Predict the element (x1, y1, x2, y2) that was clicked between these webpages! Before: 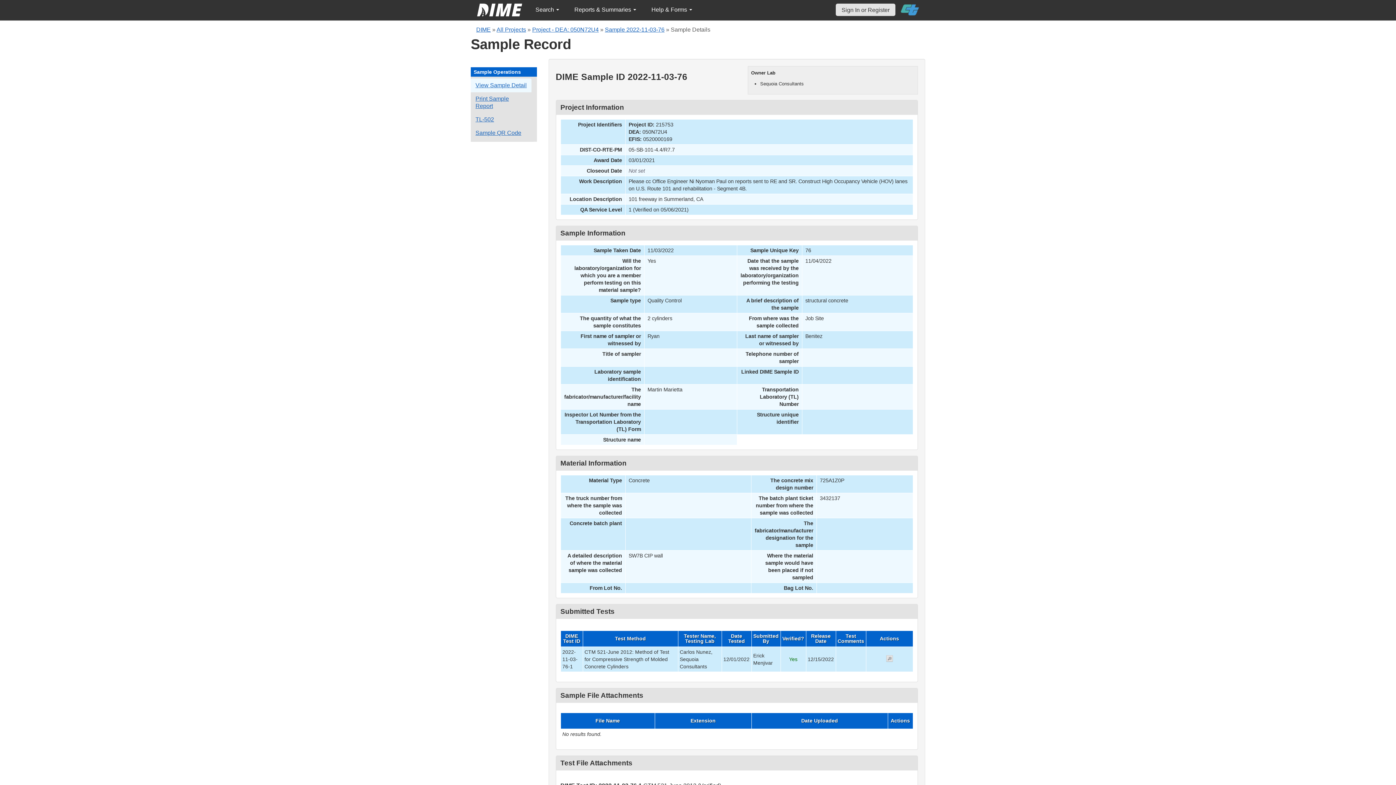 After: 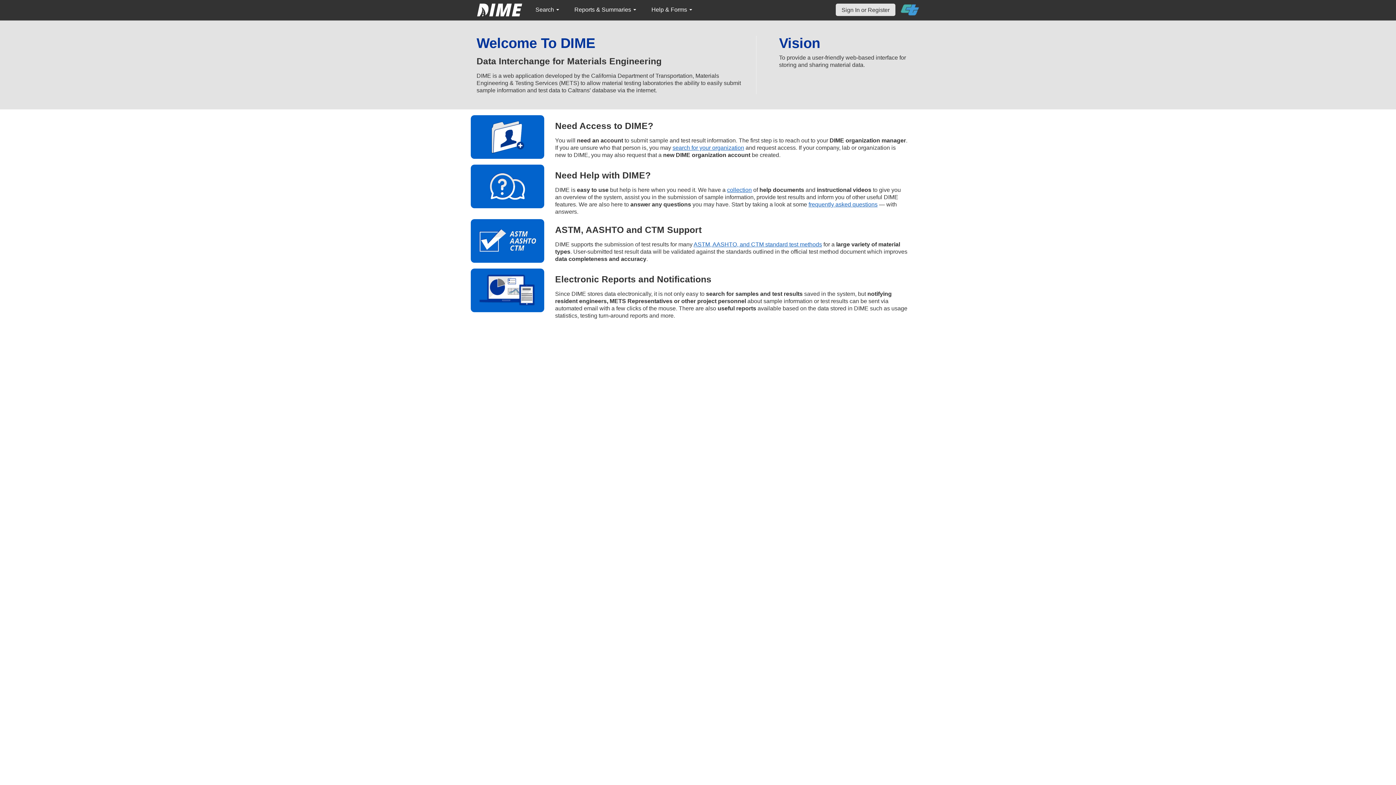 Action: bbox: (476, 26, 490, 32) label: DIME